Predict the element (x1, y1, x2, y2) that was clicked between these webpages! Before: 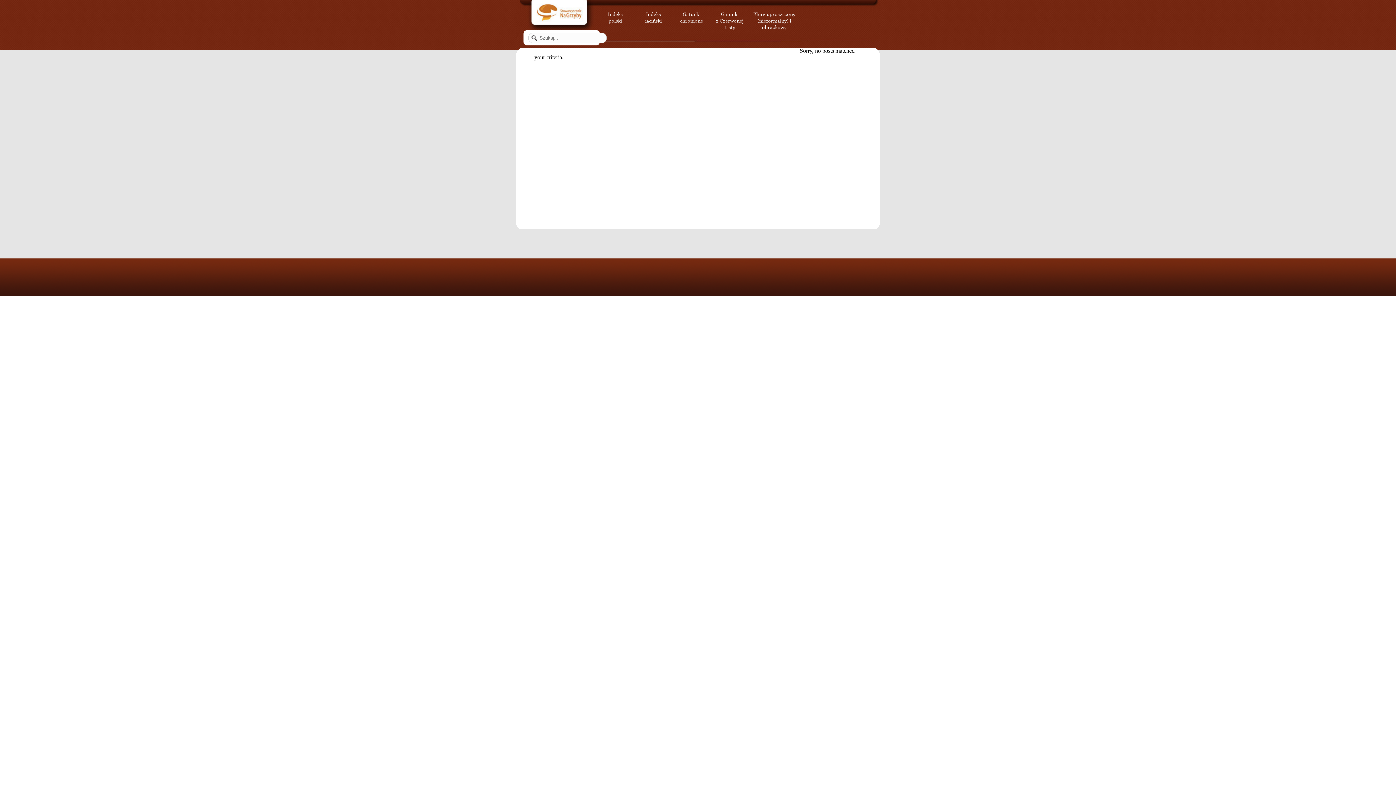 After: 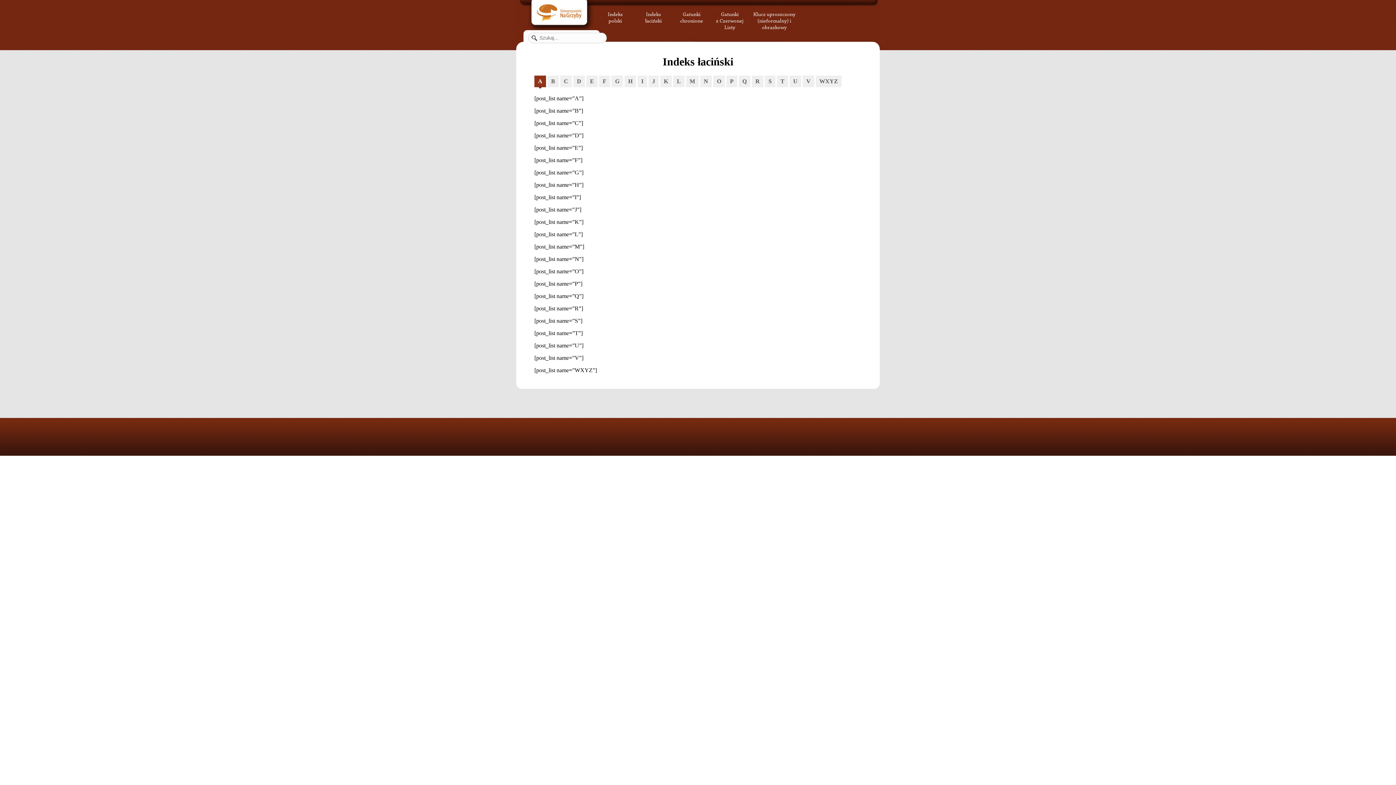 Action: label: Indeks
łaciński bbox: (634, 10, 672, 20)